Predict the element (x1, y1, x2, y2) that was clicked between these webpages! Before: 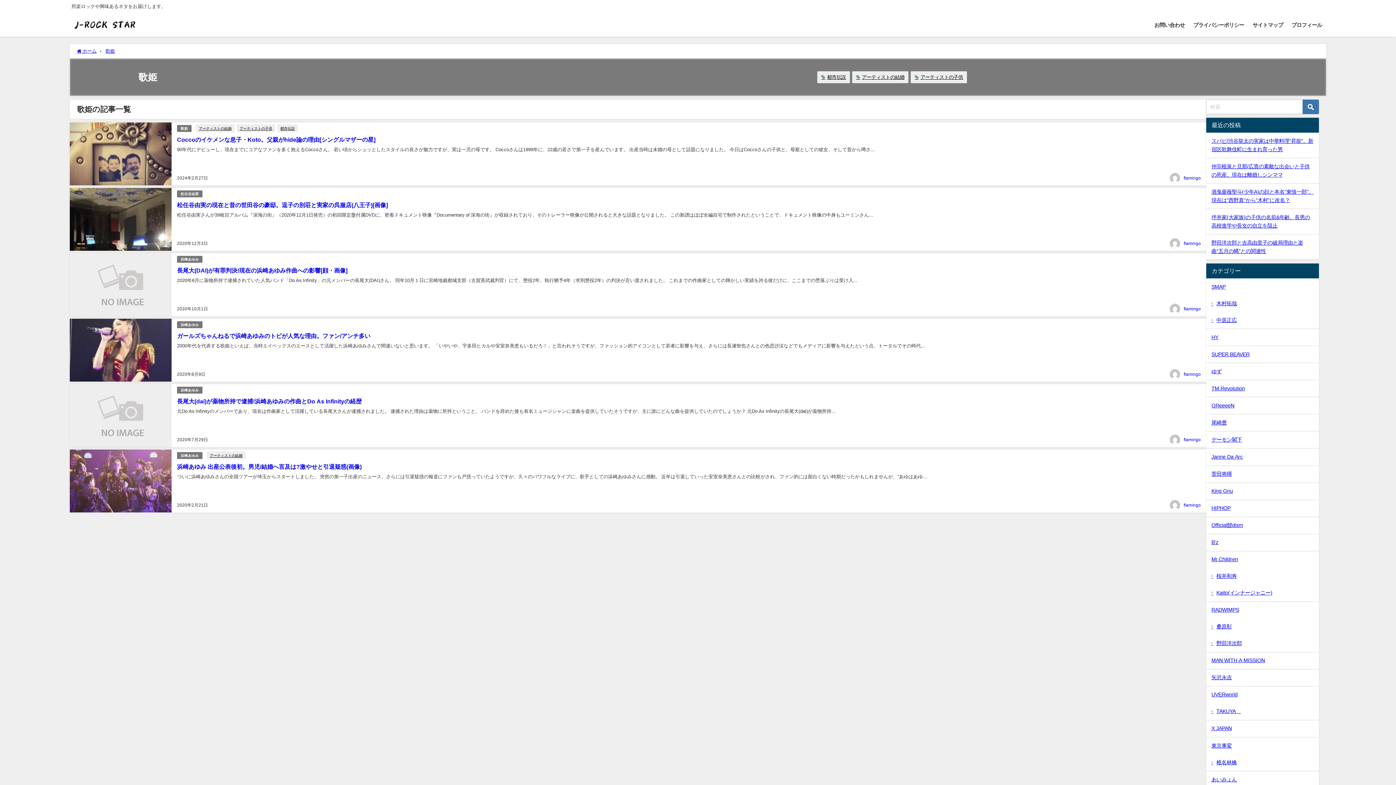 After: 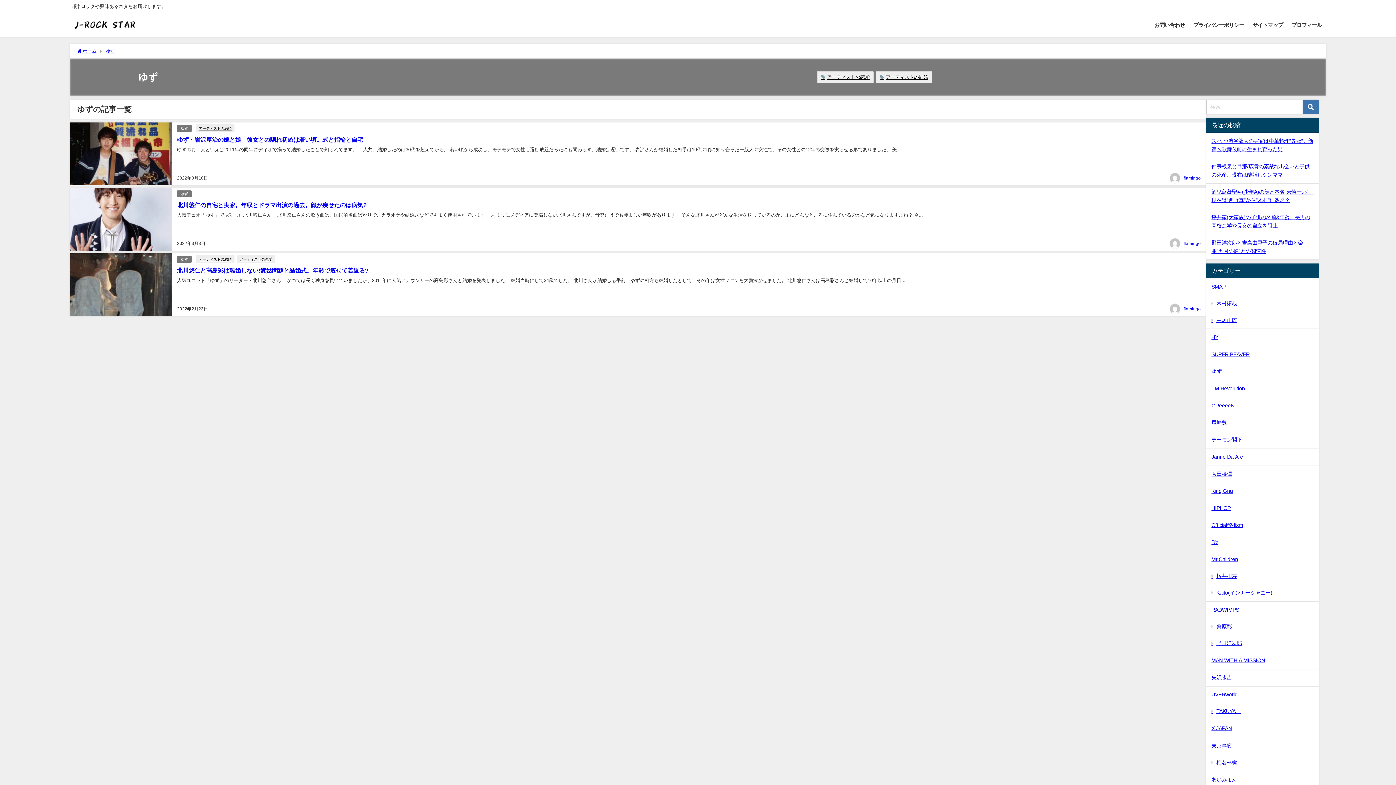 Action: label: ゆず bbox: (1206, 363, 1319, 380)